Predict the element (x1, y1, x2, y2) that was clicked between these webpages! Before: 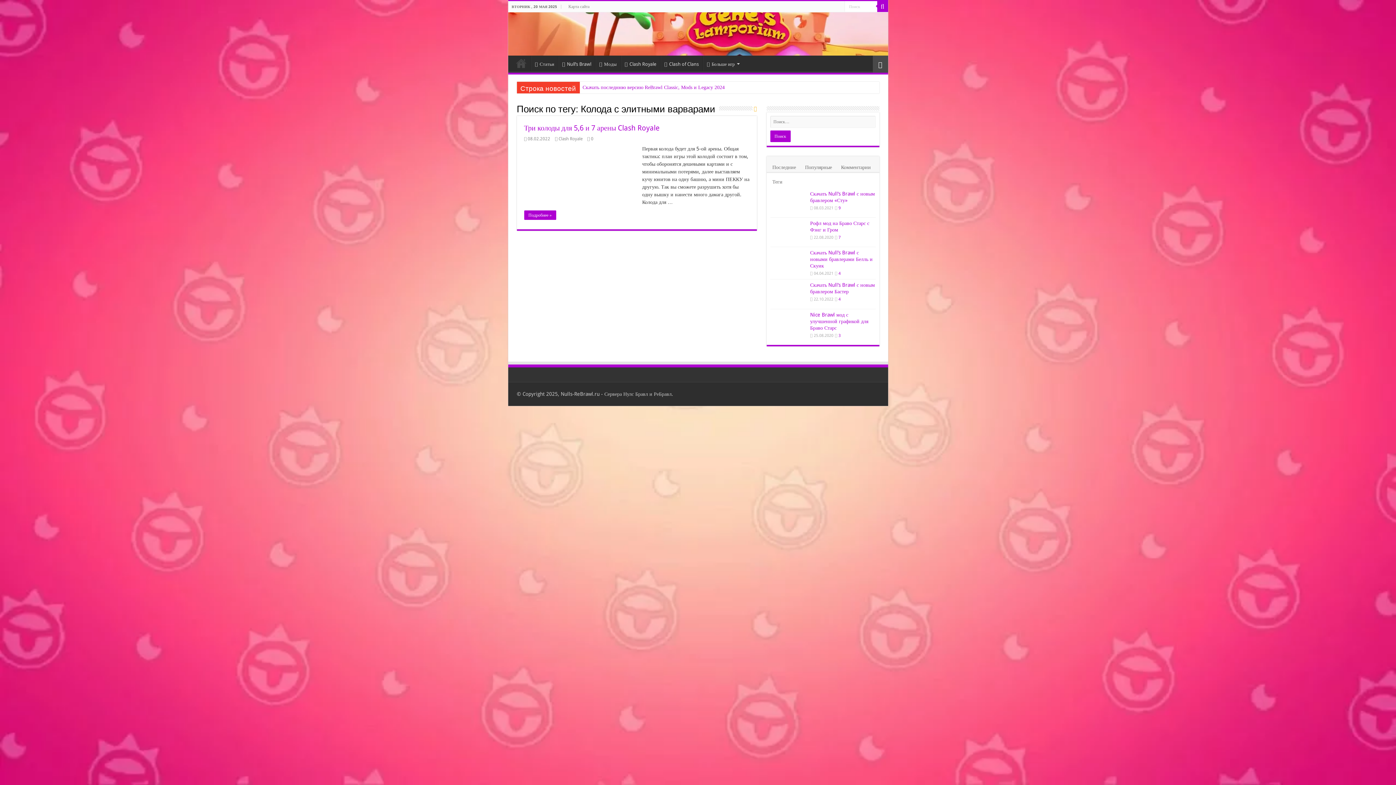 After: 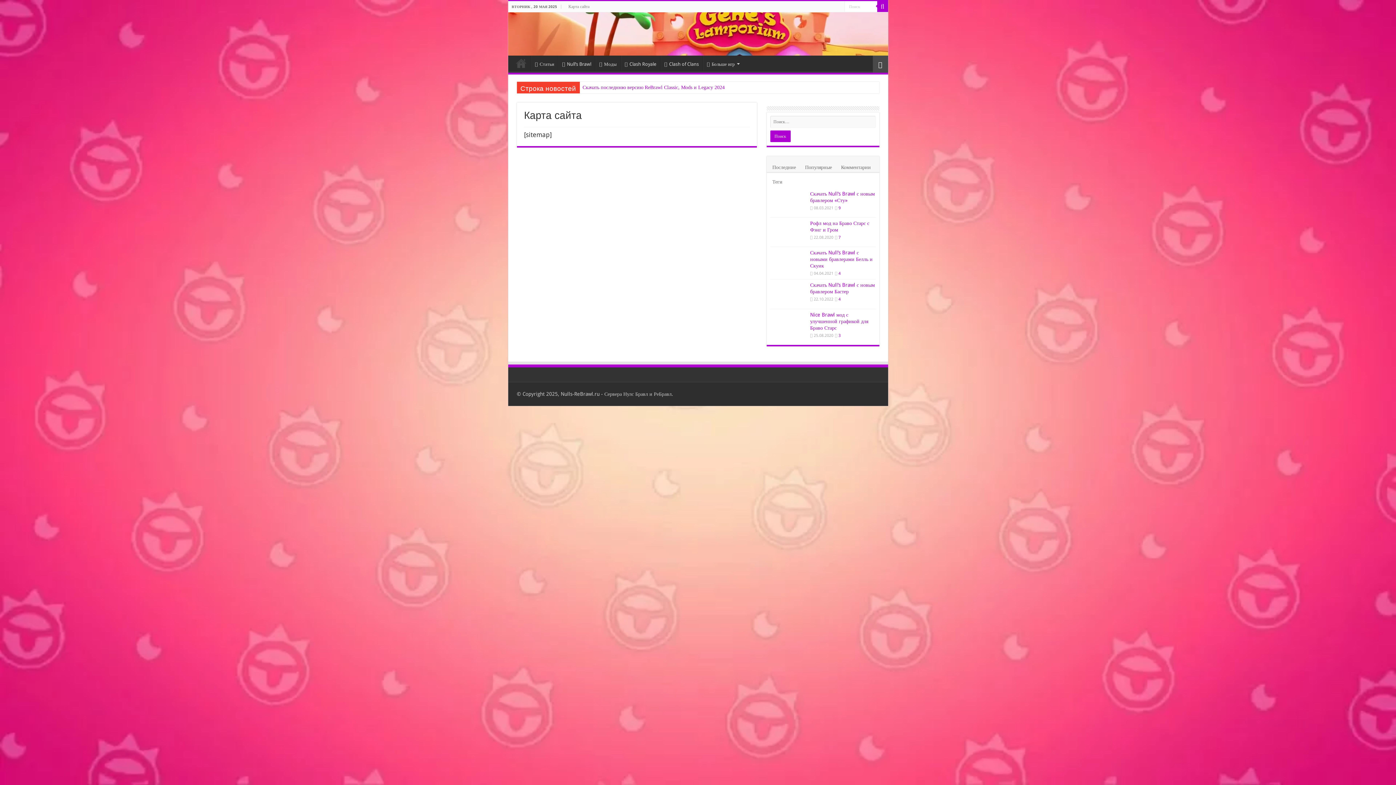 Action: label: Карта сайта bbox: (564, 1, 593, 12)